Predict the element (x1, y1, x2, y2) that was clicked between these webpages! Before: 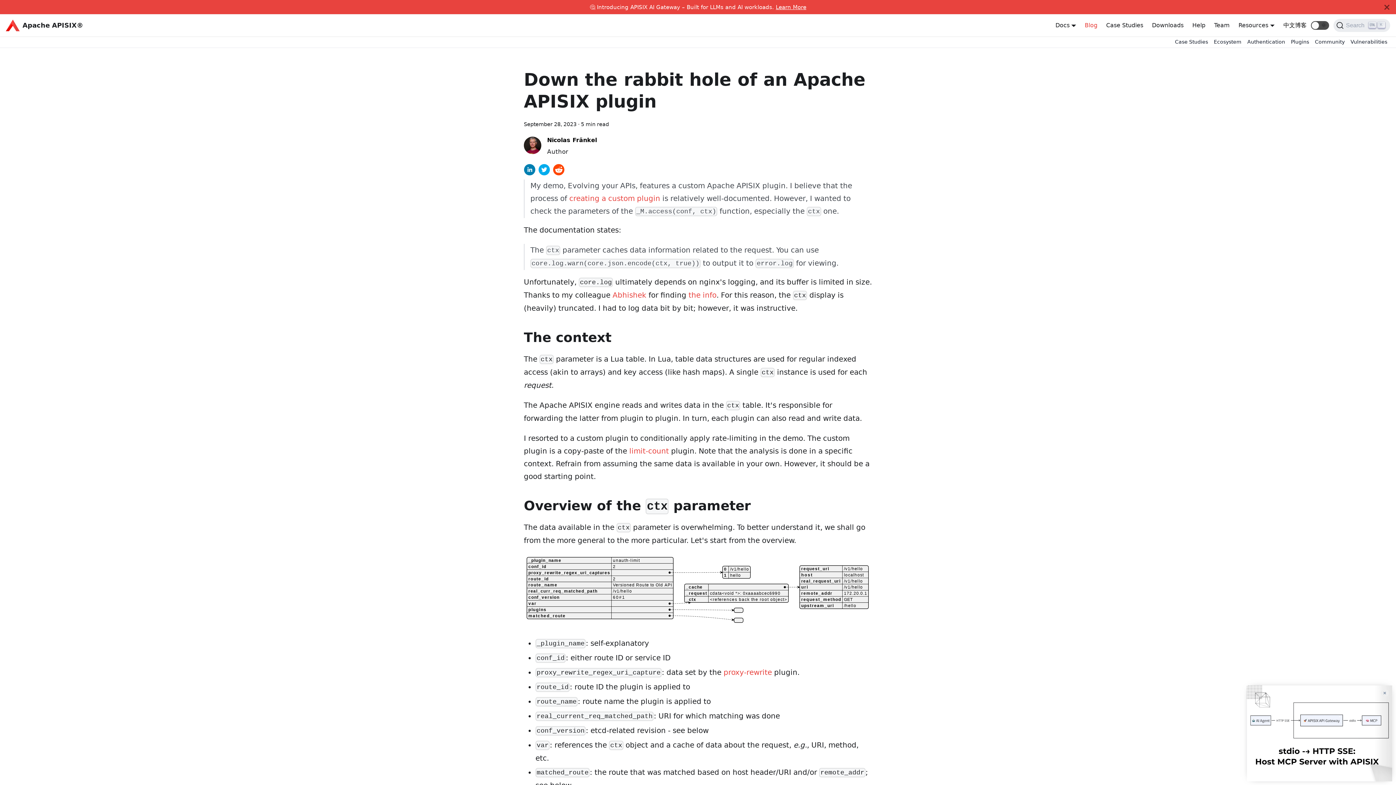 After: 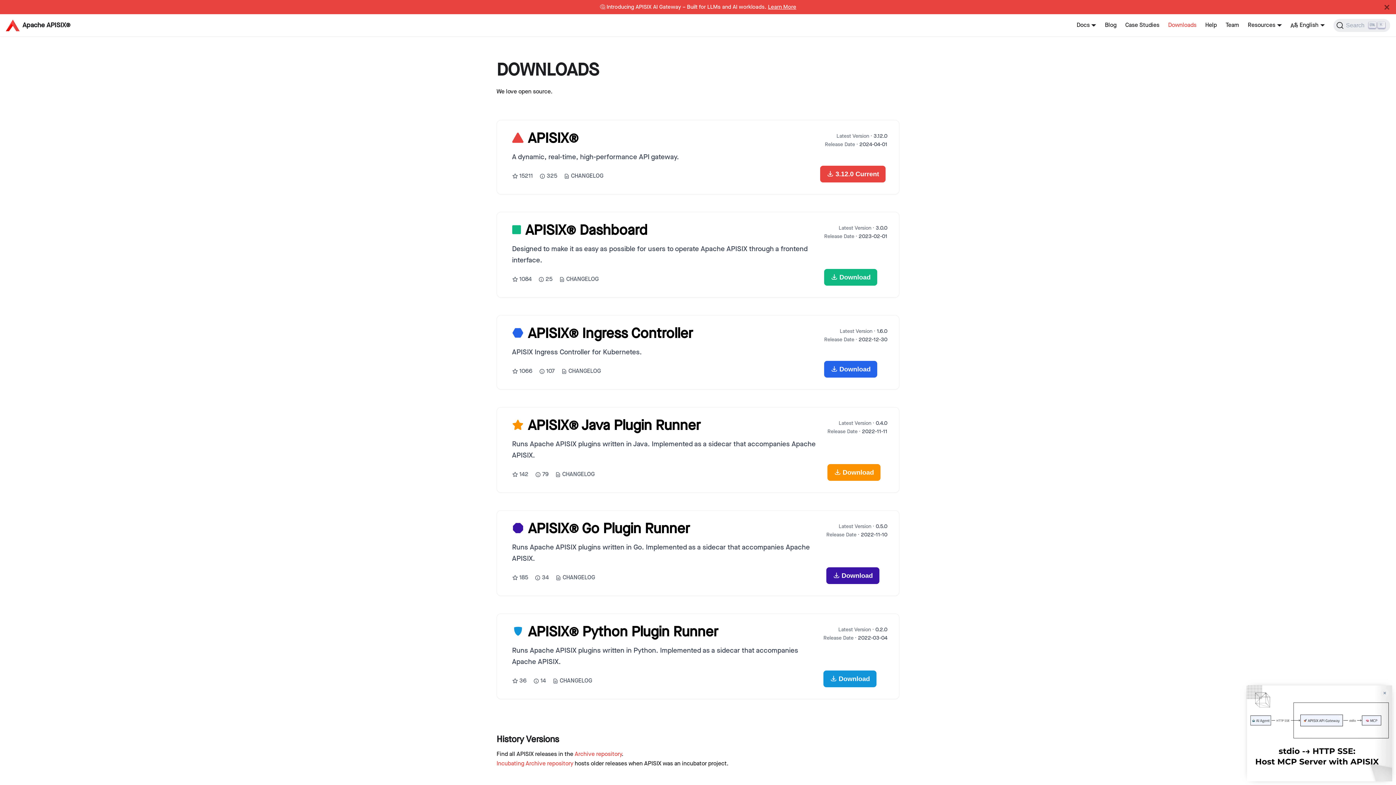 Action: bbox: (1147, 19, 1188, 31) label: Downloads